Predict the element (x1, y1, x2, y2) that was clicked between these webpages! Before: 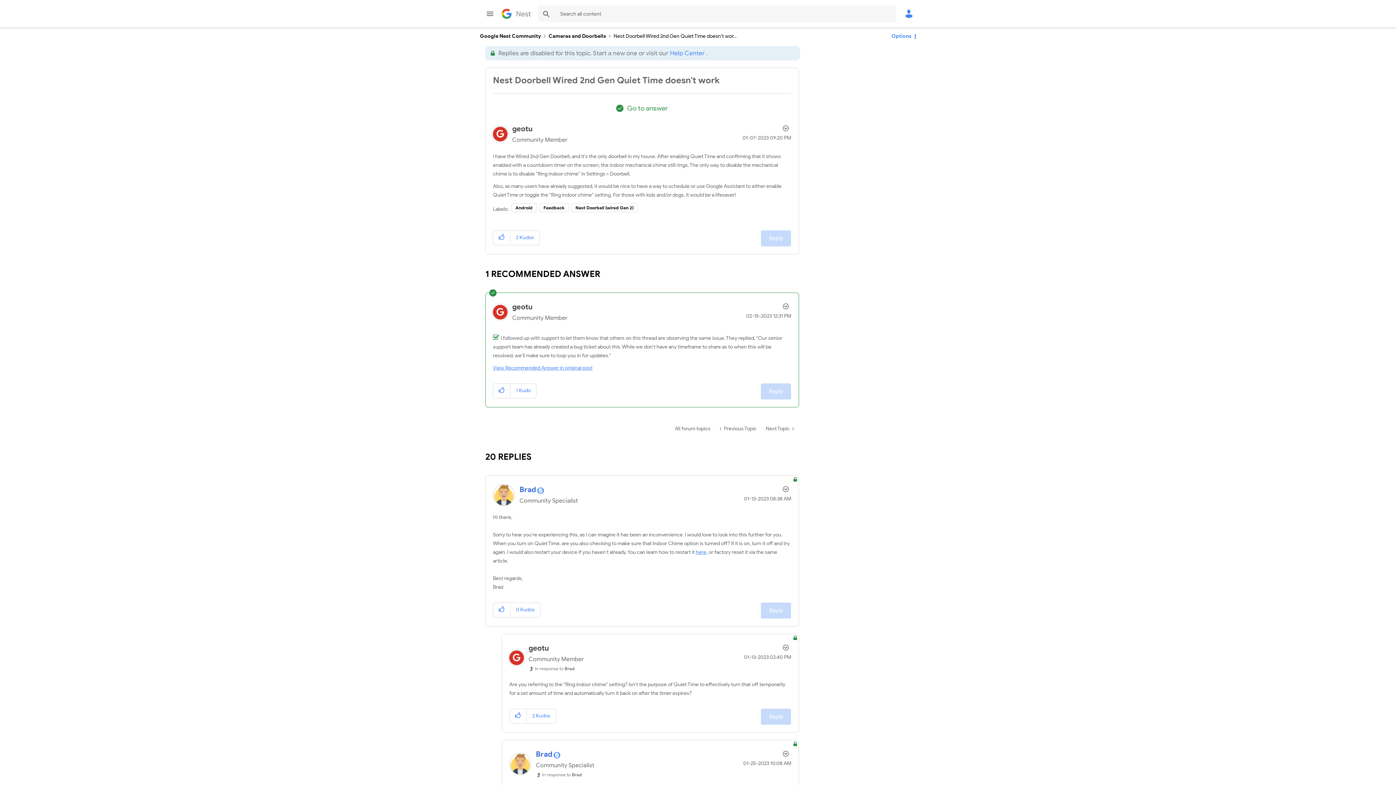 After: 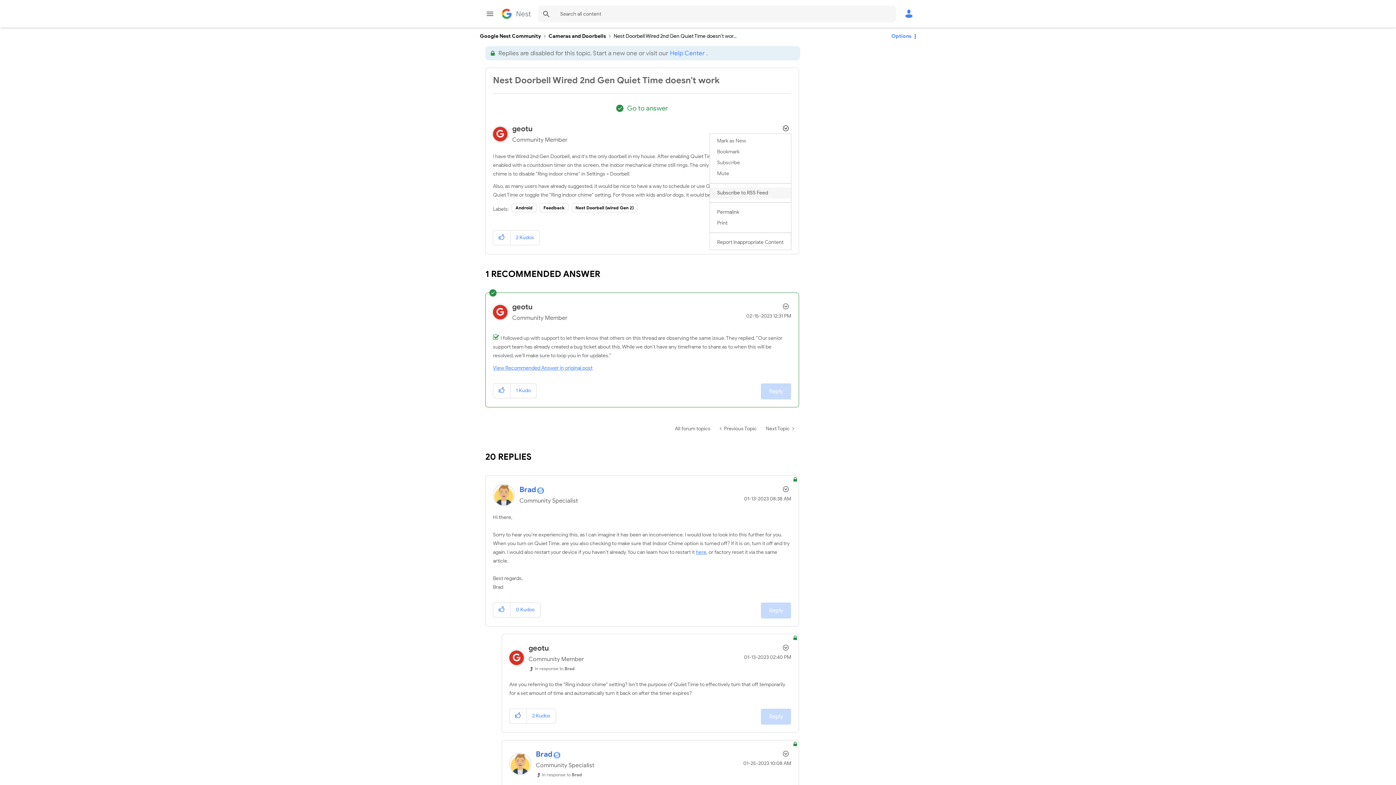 Action: label: Show Nest Doorbell Wired 2nd Gen Quiet Time doesn't work post option menu bbox: (779, 122, 791, 133)